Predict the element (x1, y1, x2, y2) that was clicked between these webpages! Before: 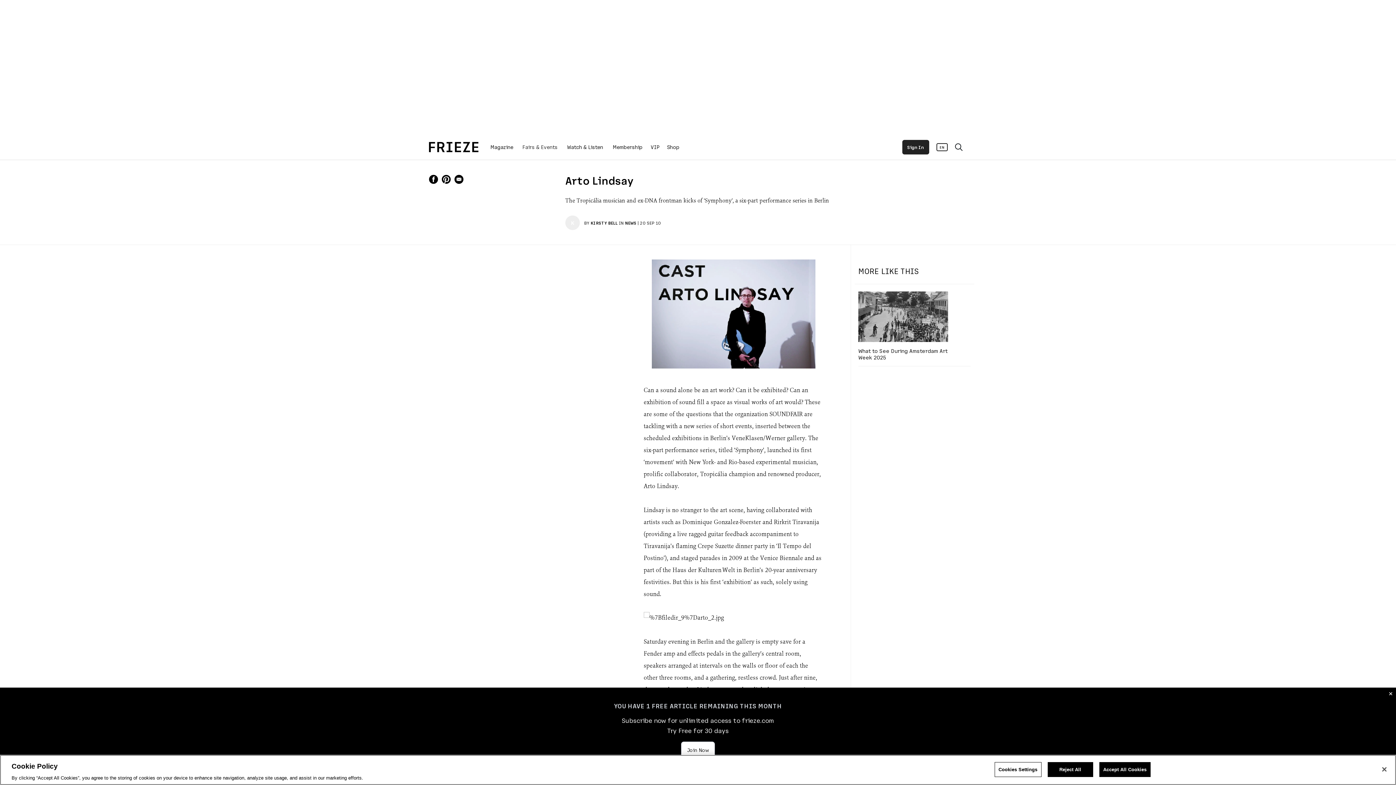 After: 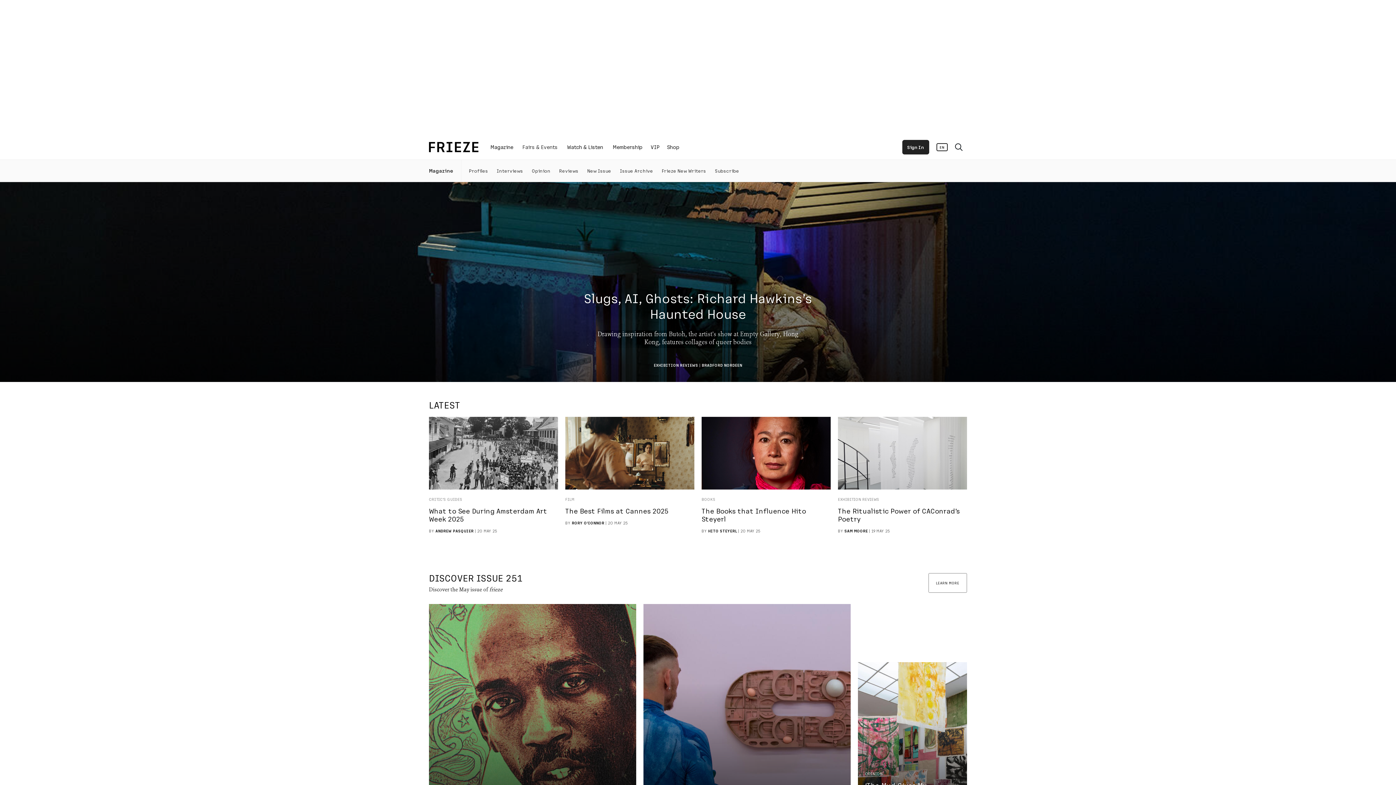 Action: label: Magazine bbox: (489, 134, 514, 159)